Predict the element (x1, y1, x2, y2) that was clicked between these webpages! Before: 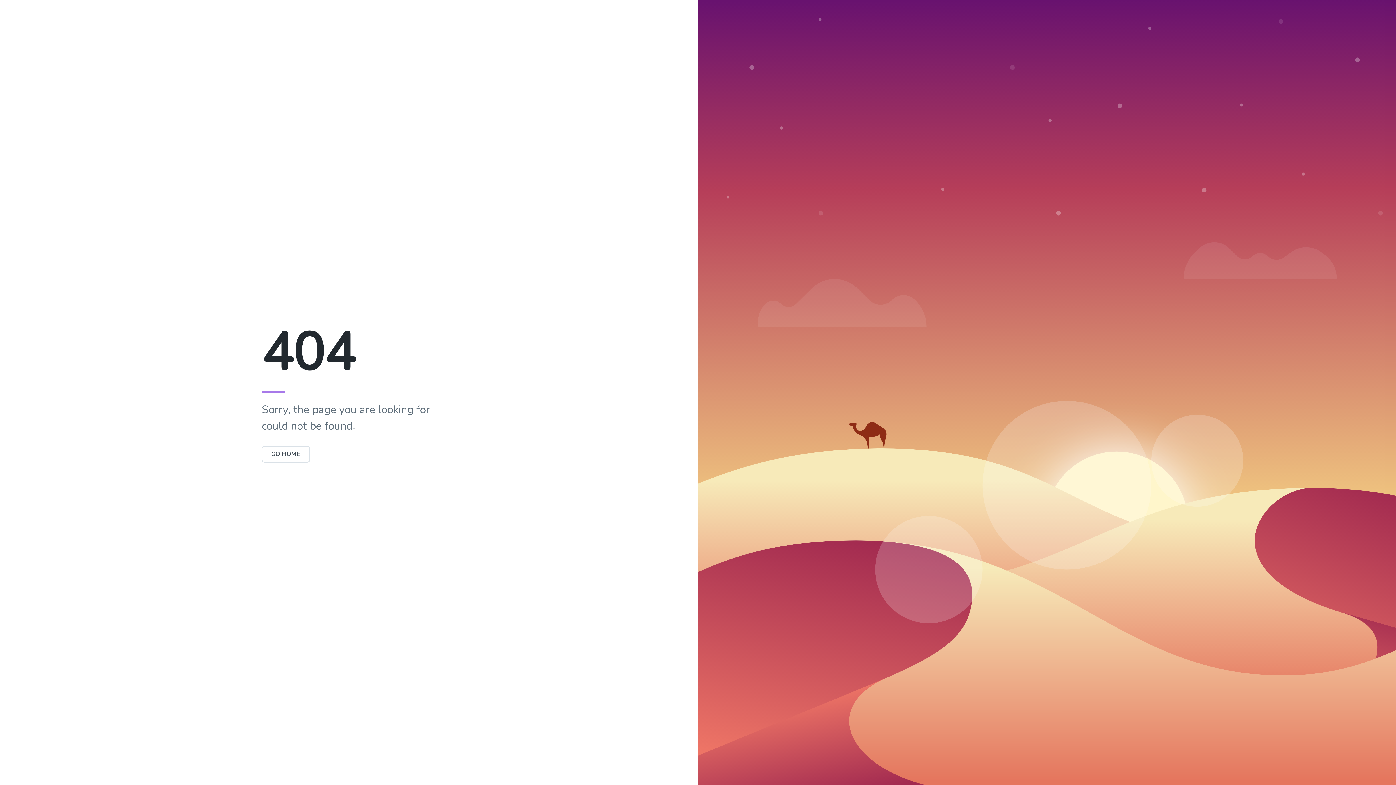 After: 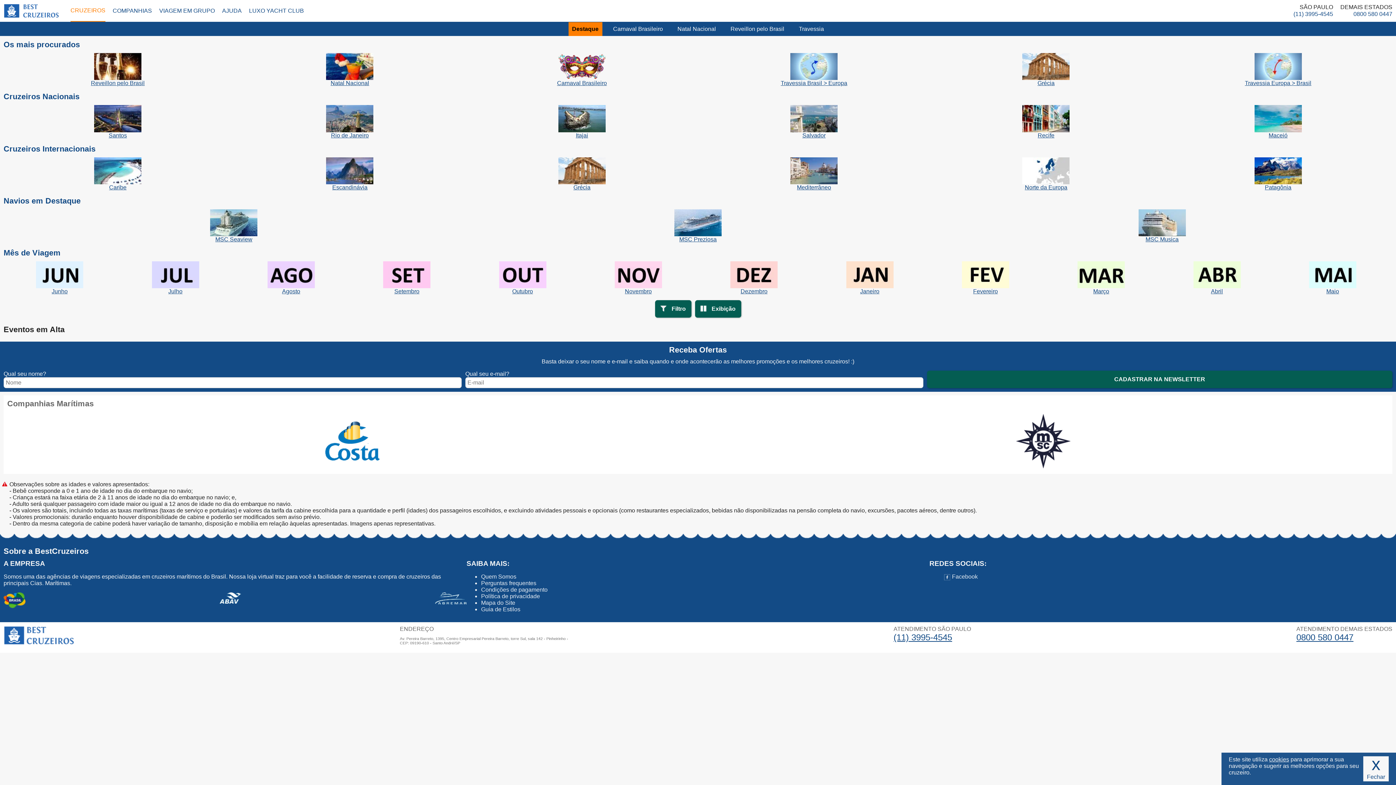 Action: bbox: (261, 450, 310, 458) label: GO HOME